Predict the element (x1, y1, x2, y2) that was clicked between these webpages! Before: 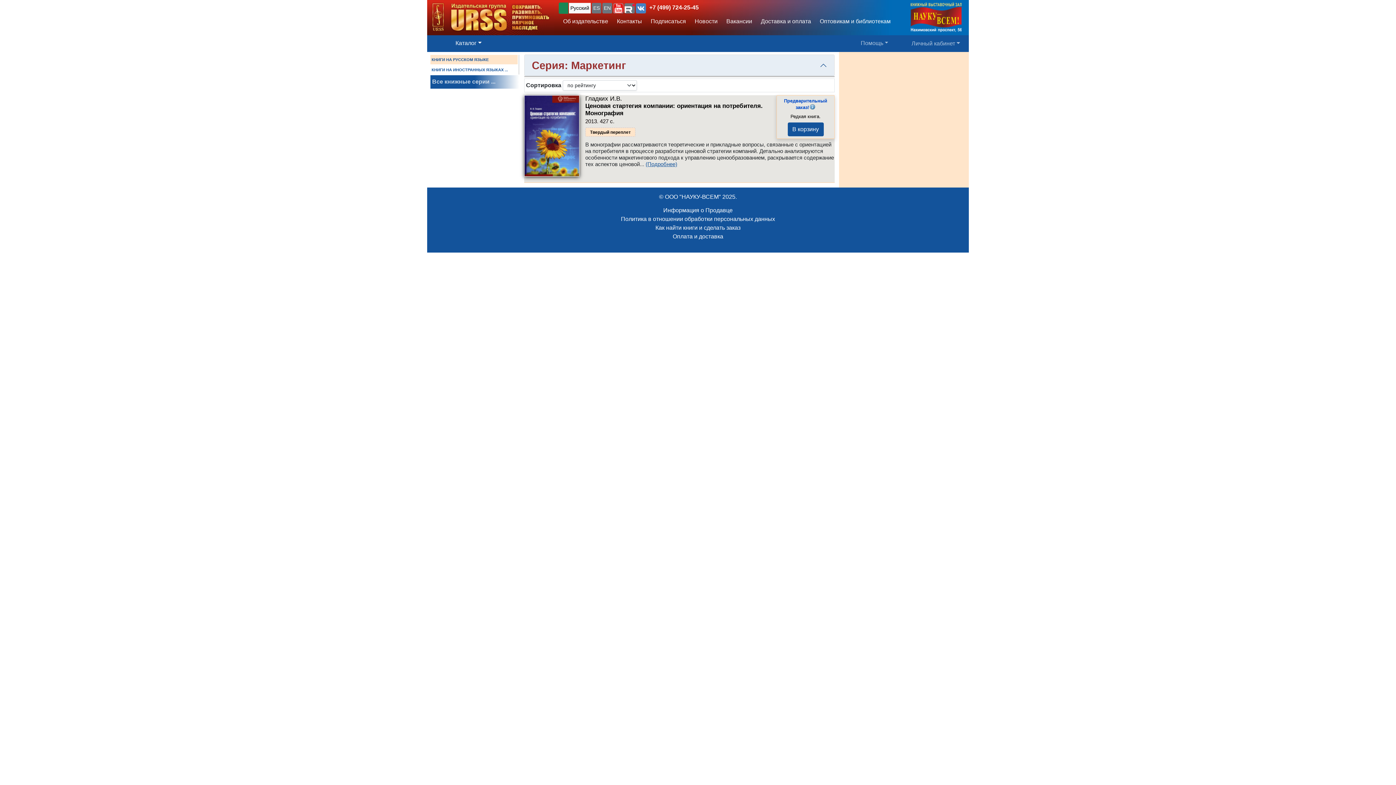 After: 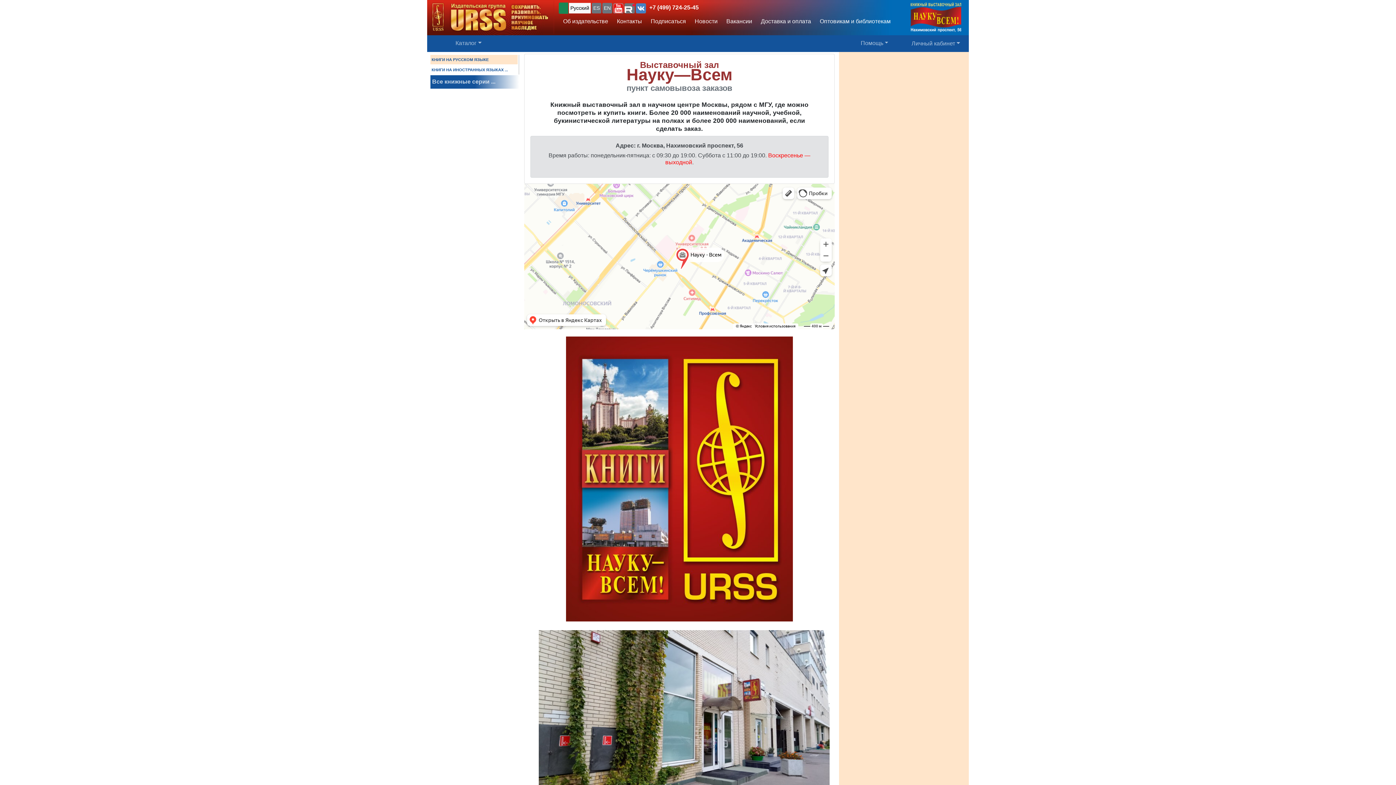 Action: bbox: (910, 0, 961, 35)